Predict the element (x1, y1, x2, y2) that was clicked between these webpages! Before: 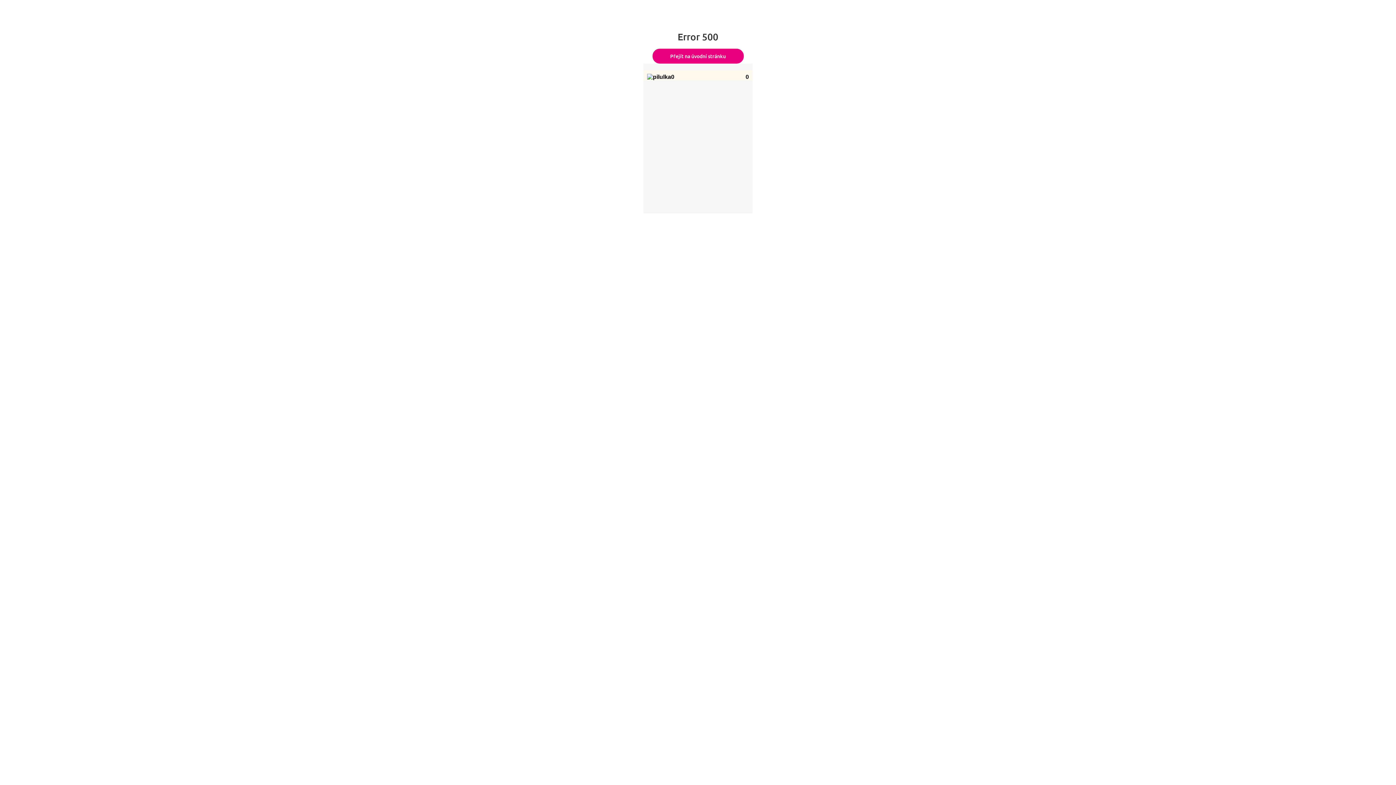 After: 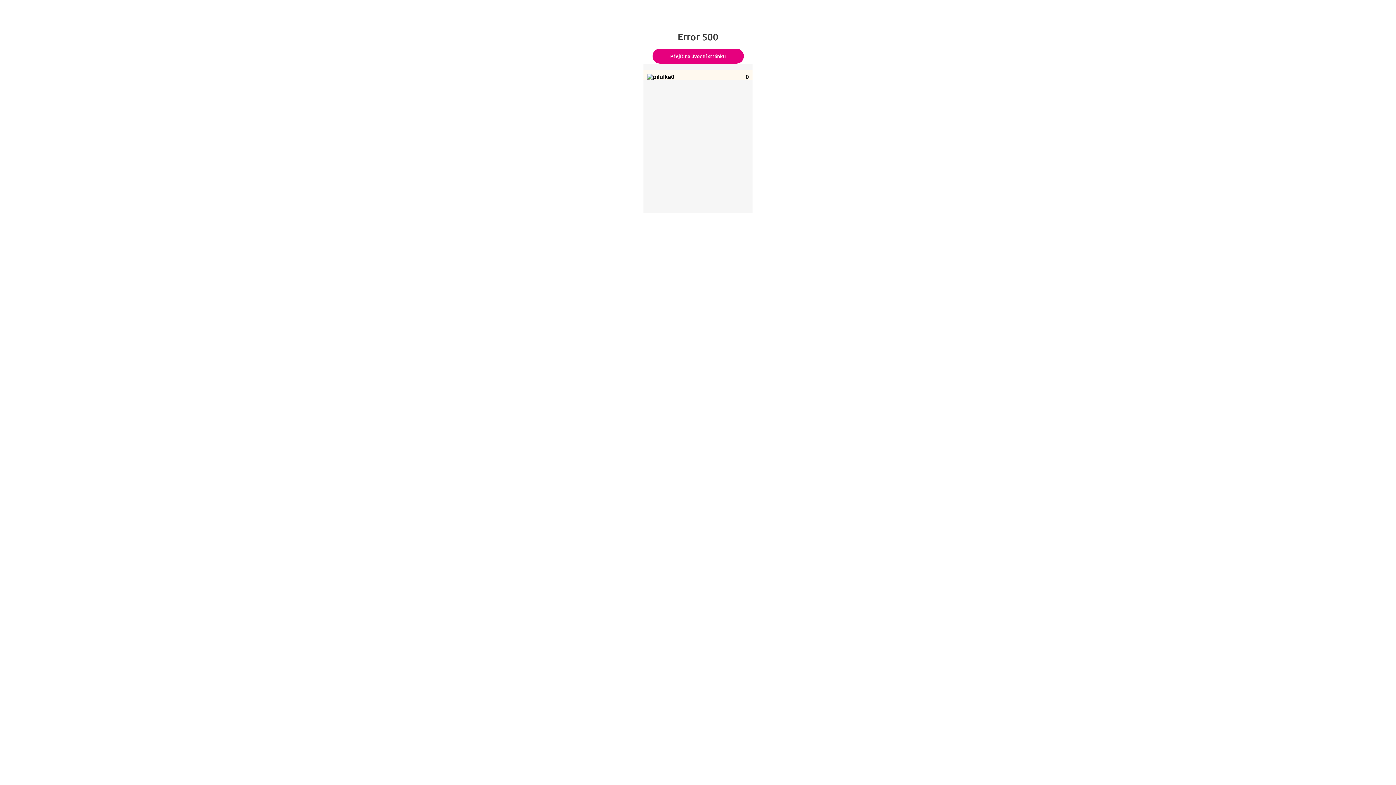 Action: bbox: (652, 48, 743, 63) label: Přejít na úvodní stránku